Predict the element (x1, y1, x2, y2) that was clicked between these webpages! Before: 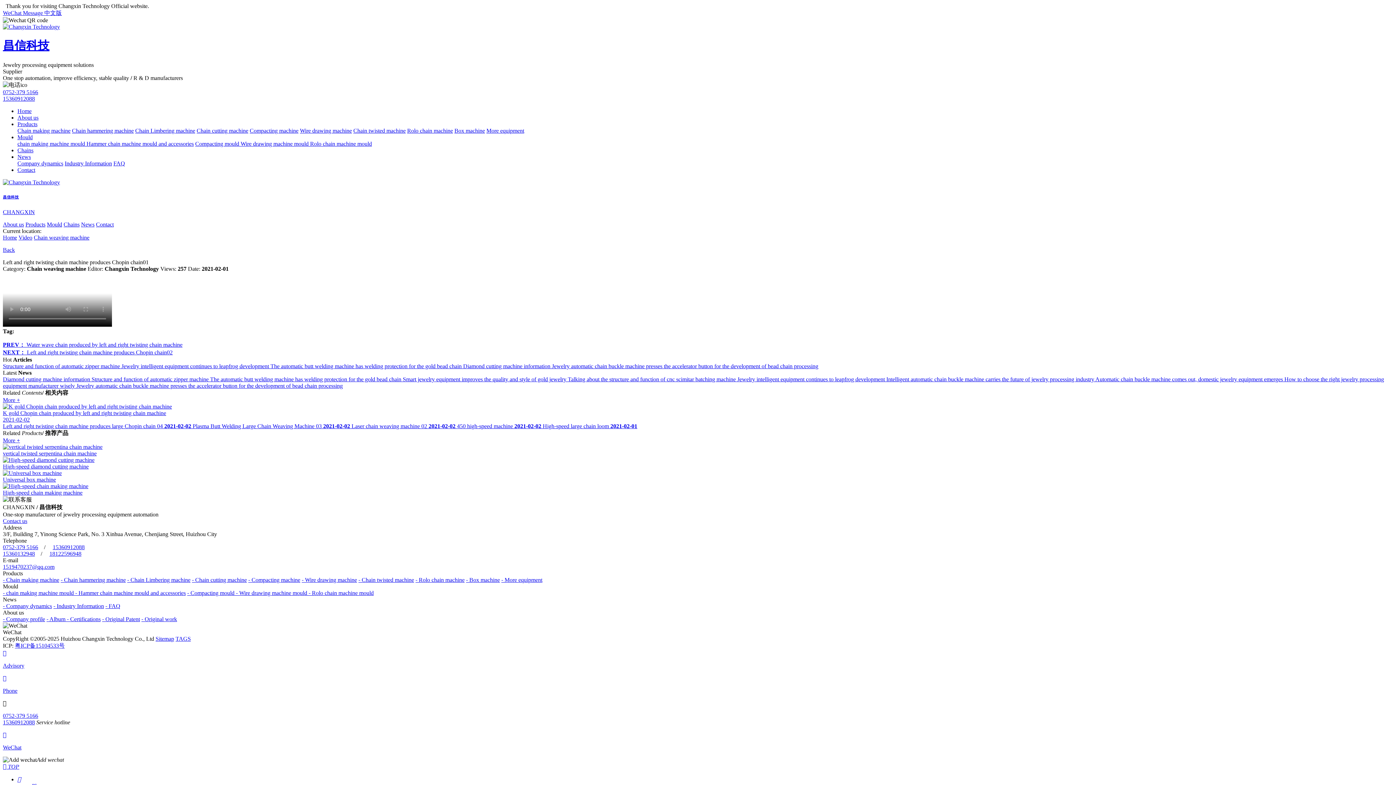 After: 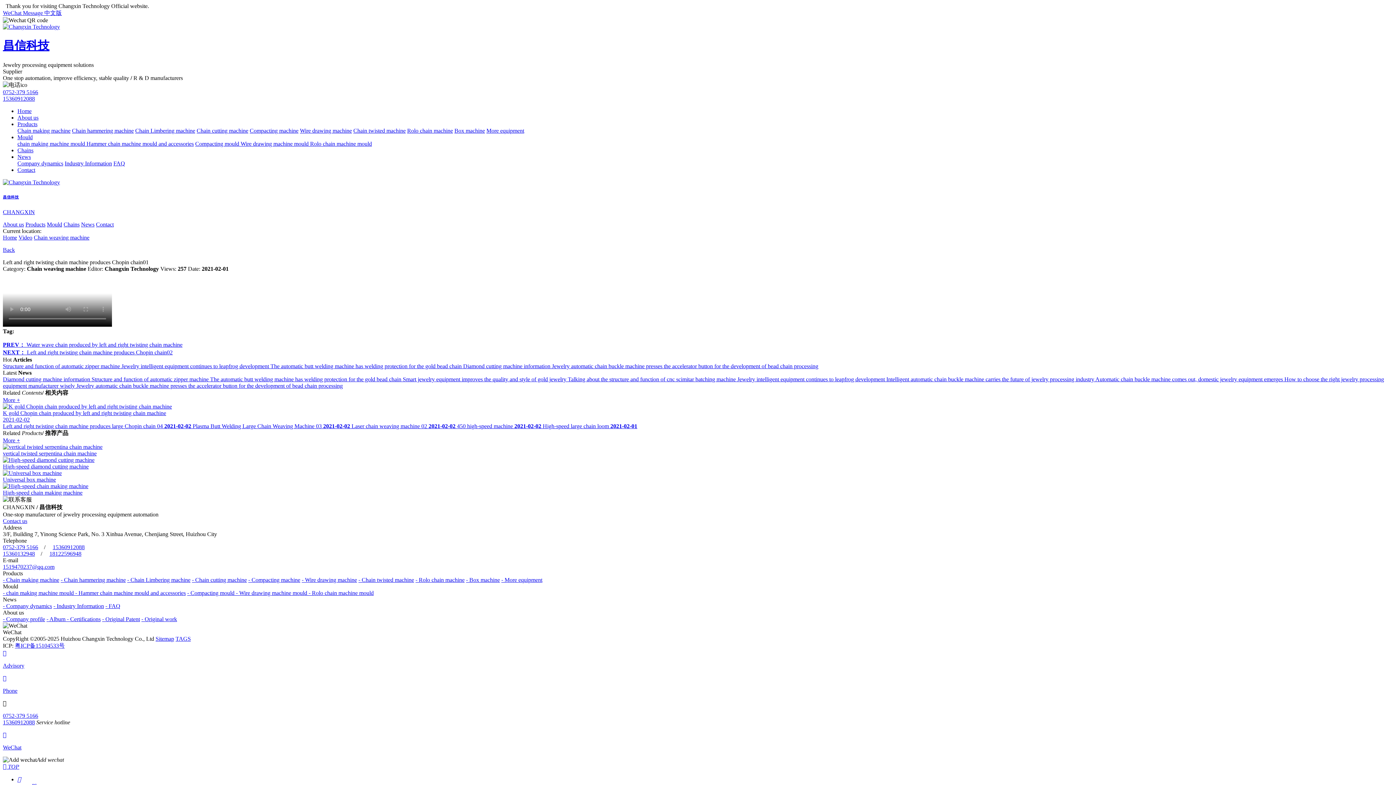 Action: bbox: (2, 544, 38, 550) label: 0752-379 5166